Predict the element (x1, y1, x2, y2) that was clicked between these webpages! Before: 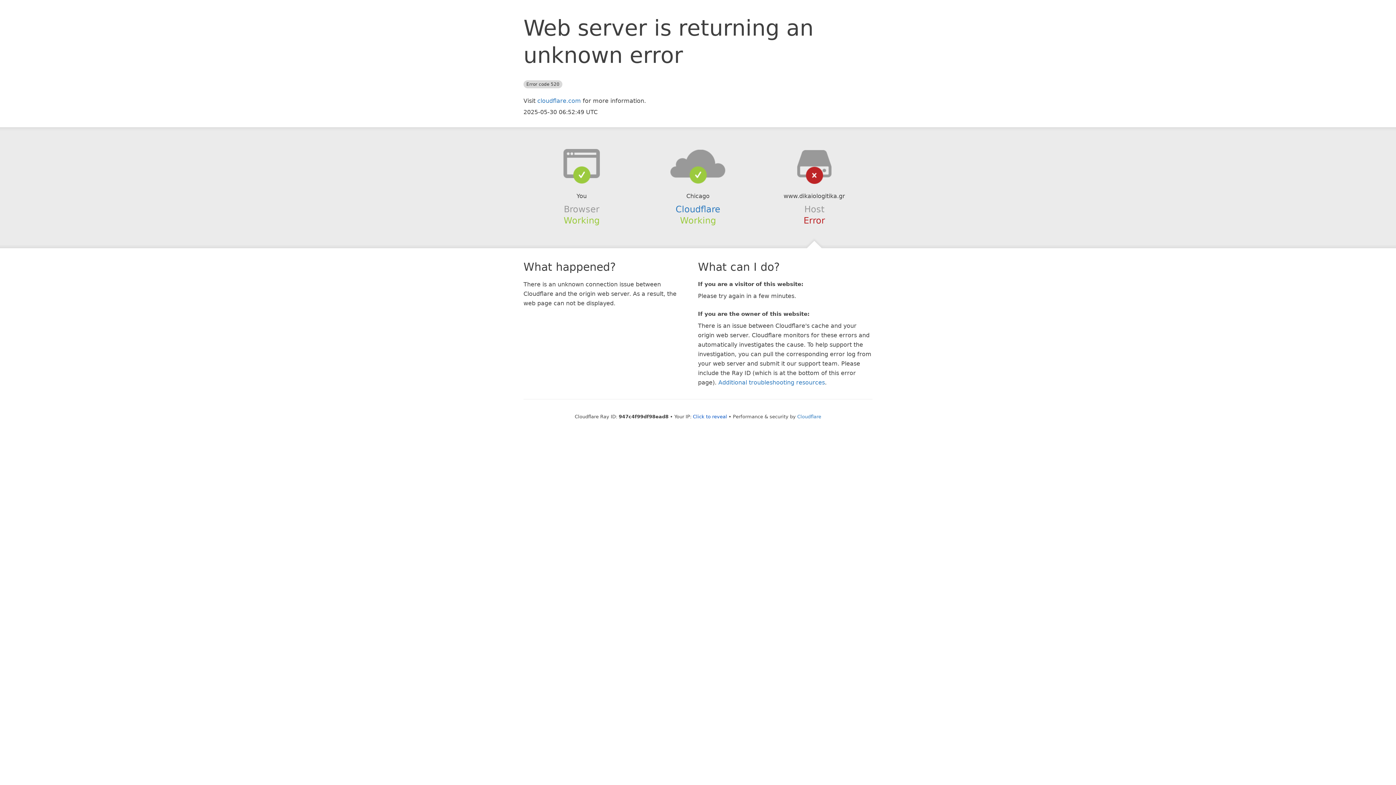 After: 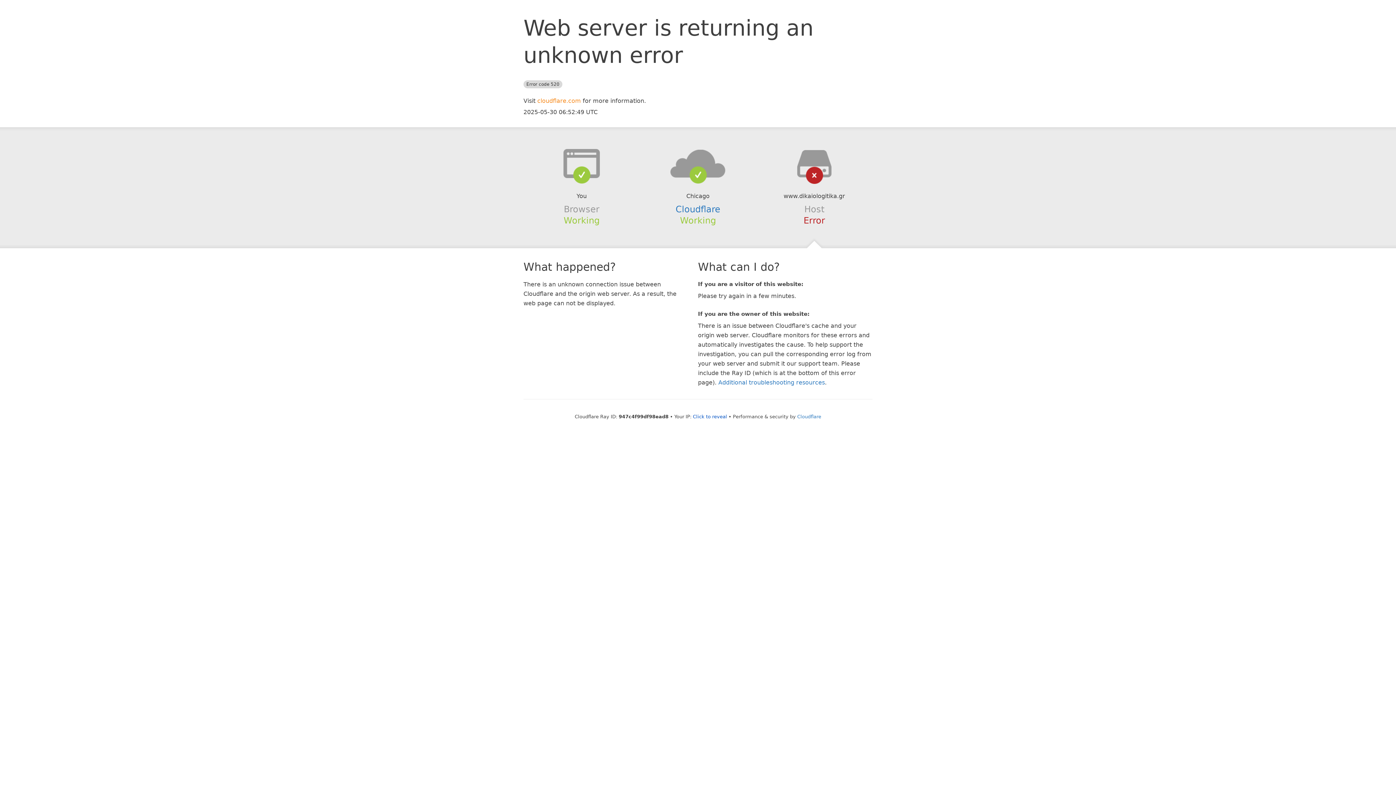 Action: bbox: (537, 97, 581, 104) label: cloudflare.com